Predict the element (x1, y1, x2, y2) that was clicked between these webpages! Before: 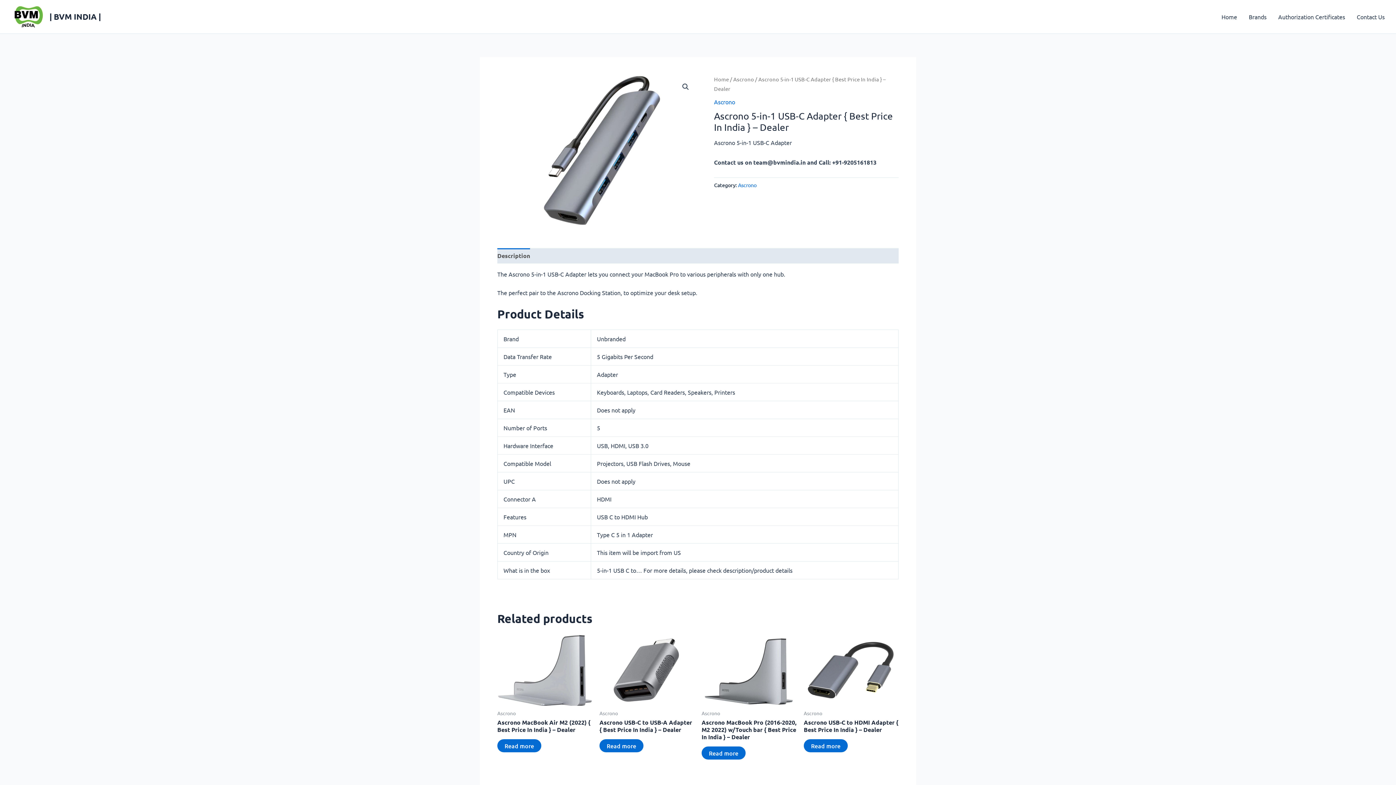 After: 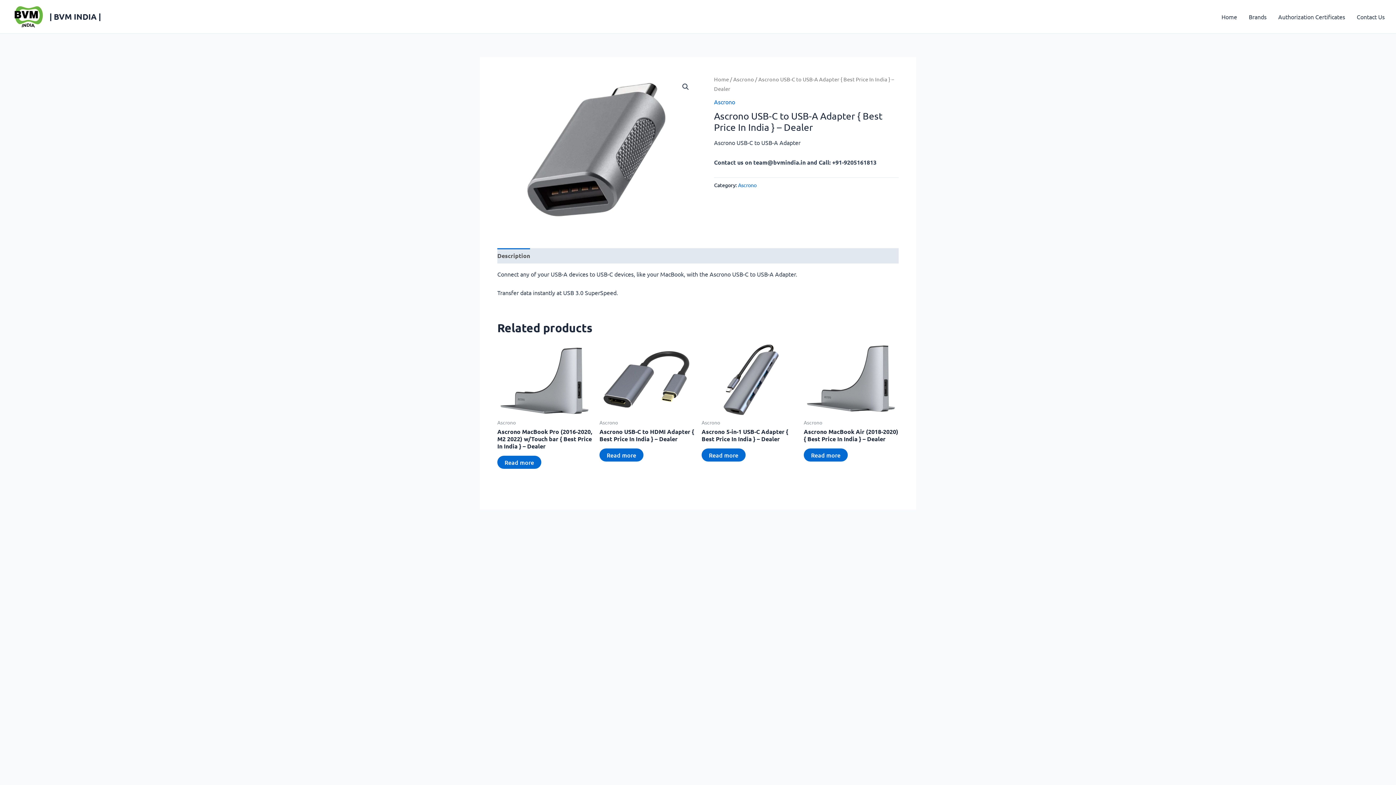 Action: label: Ascrono USB-C to USB-A Adapter { Best Price In India } – Dealer bbox: (599, 719, 694, 736)